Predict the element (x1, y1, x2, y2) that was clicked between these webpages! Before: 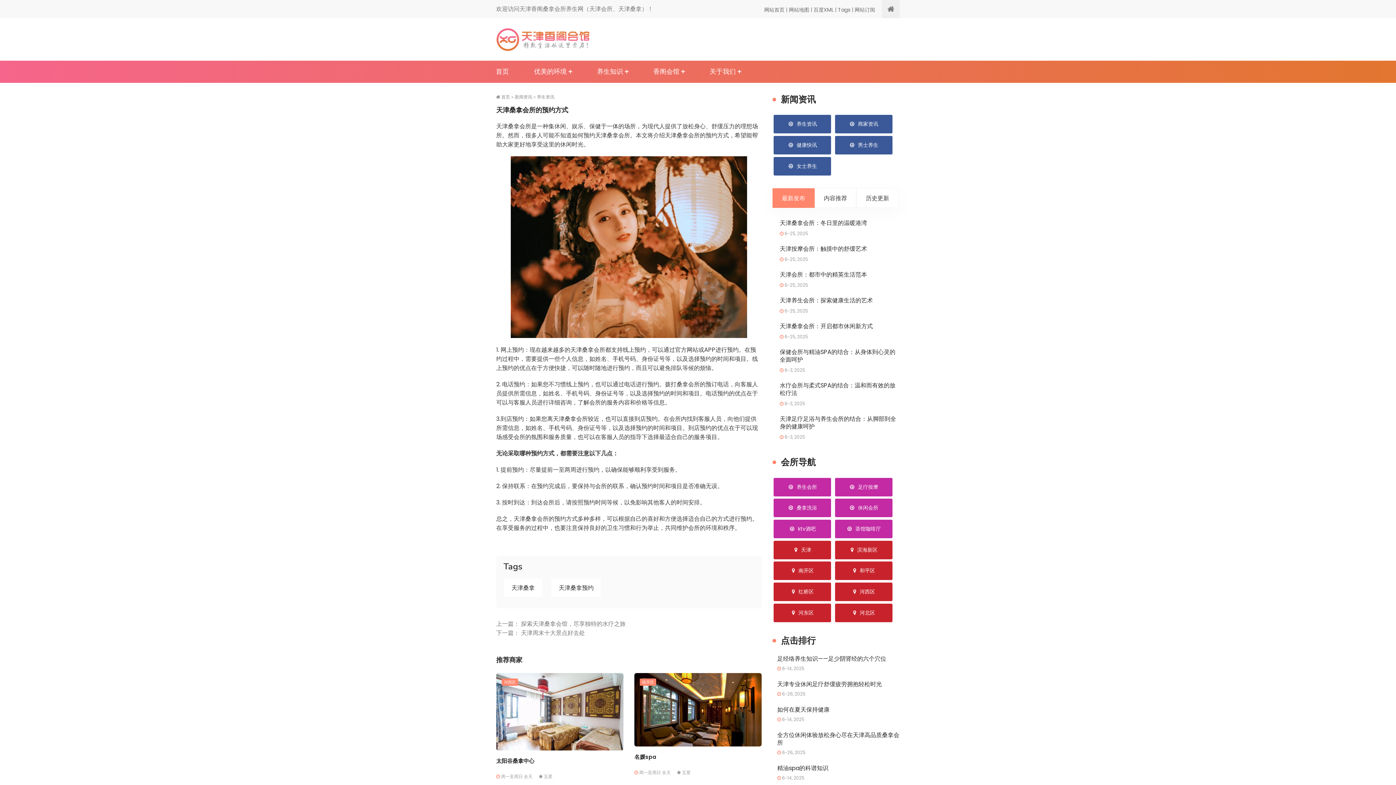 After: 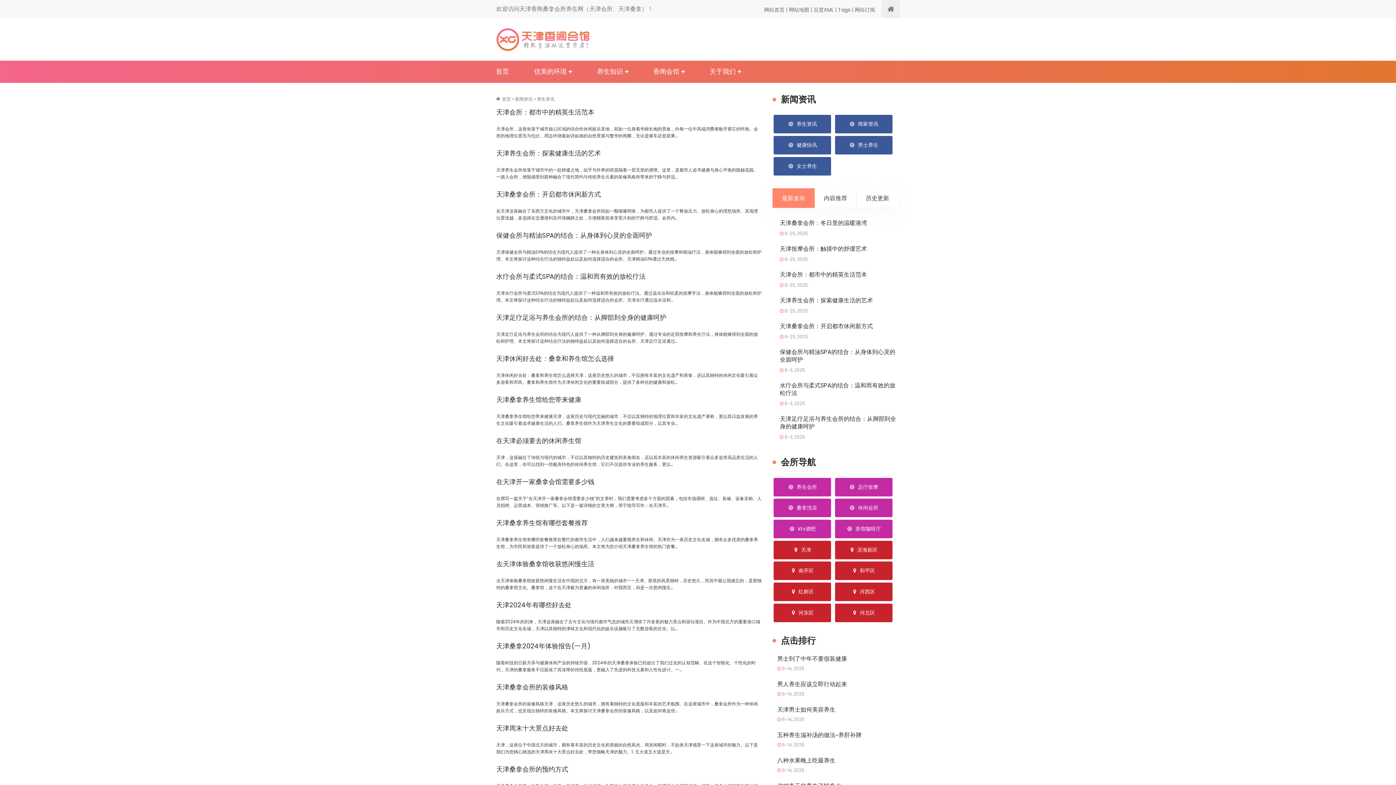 Action: bbox: (537, 94, 554, 100) label: 养生资讯